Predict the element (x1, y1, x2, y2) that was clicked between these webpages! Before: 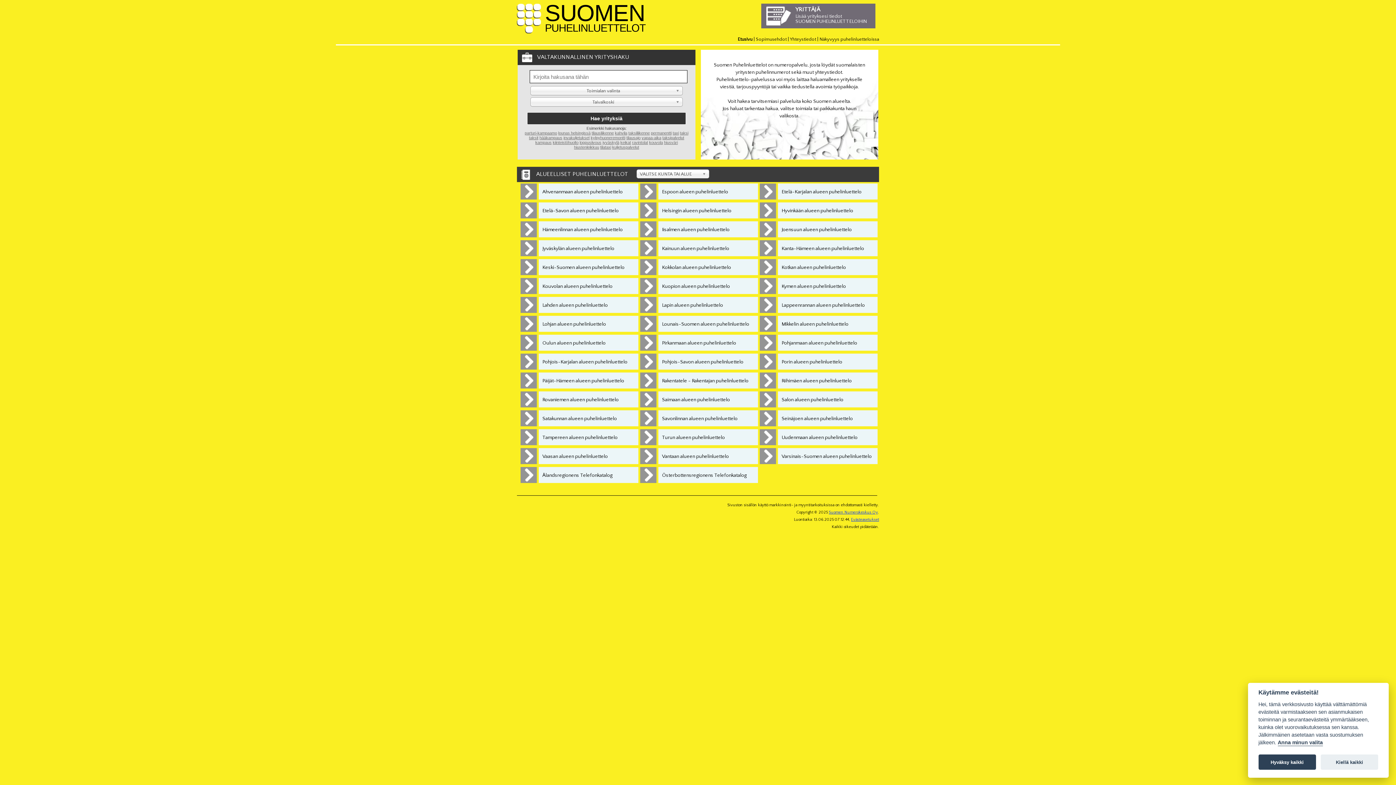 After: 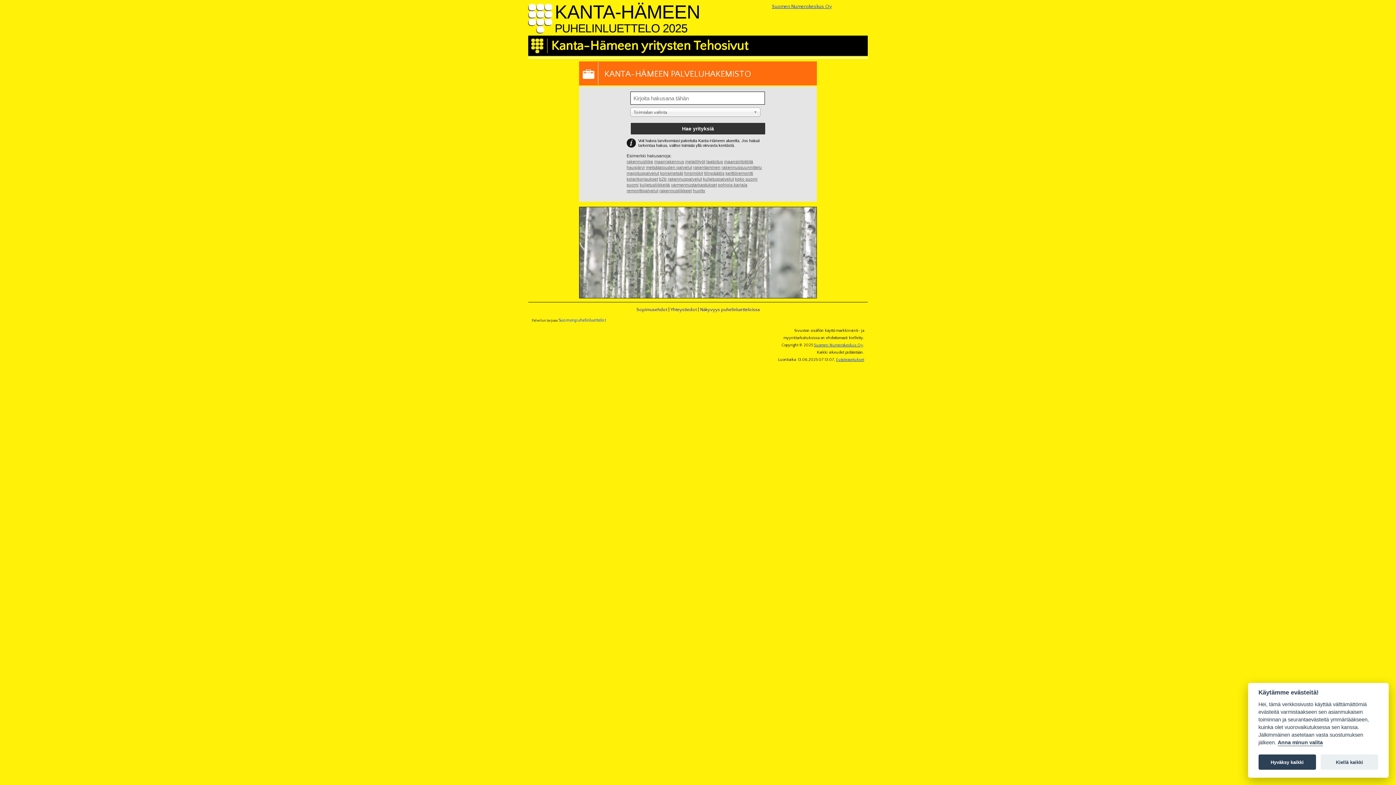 Action: bbox: (758, 238, 872, 257) label: Kanta-Hämeen alueen puhelinluettelo